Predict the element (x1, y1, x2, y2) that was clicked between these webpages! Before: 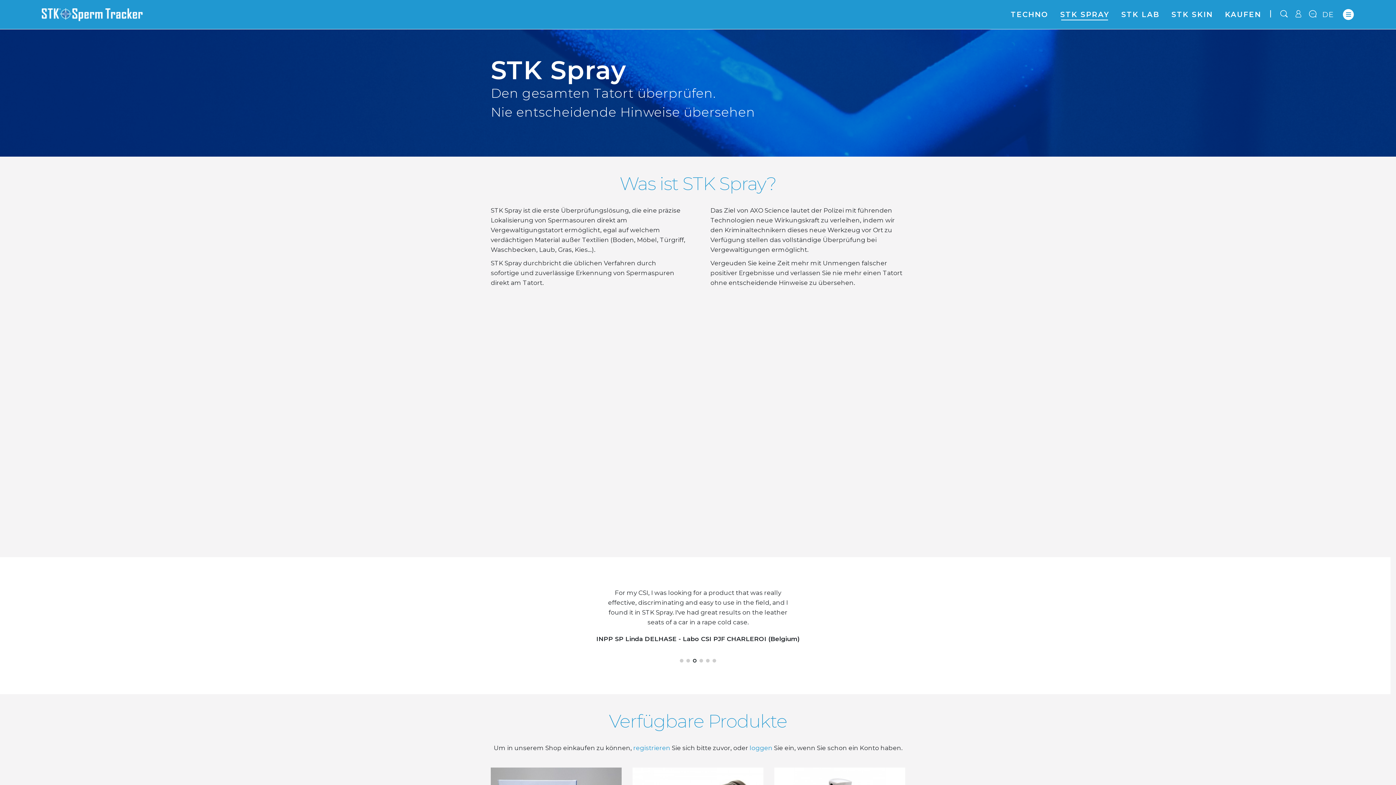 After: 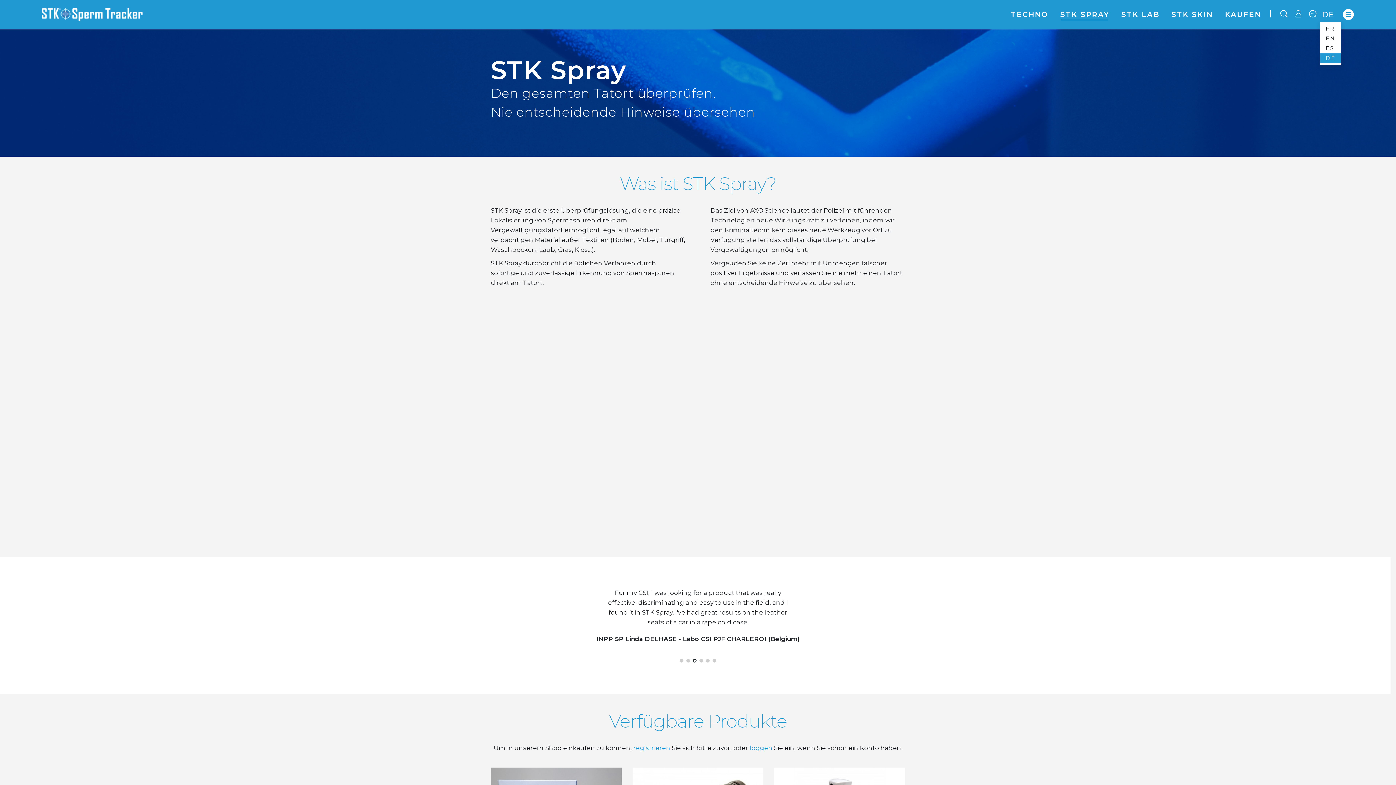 Action: bbox: (1320, 7, 1336, 21) label: Dropdown Sprachen